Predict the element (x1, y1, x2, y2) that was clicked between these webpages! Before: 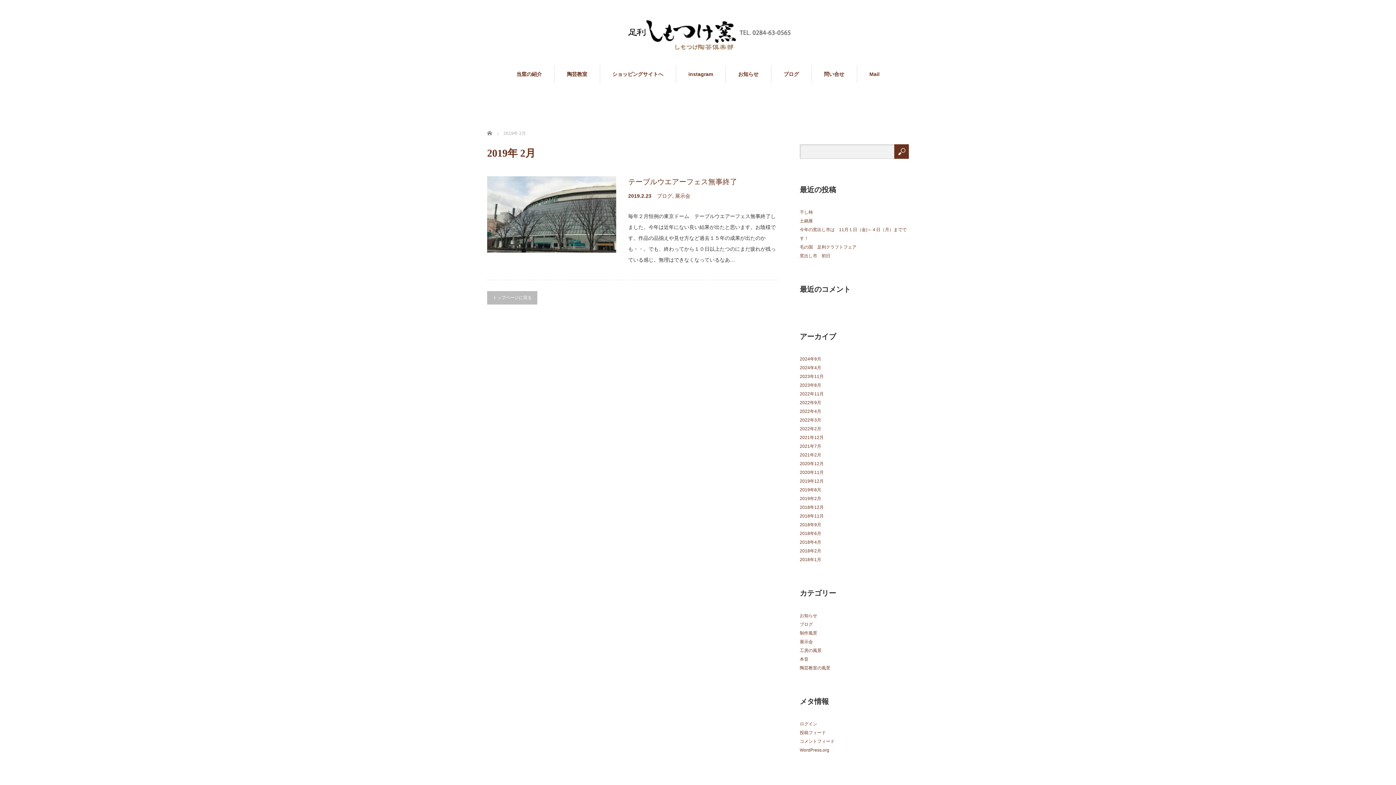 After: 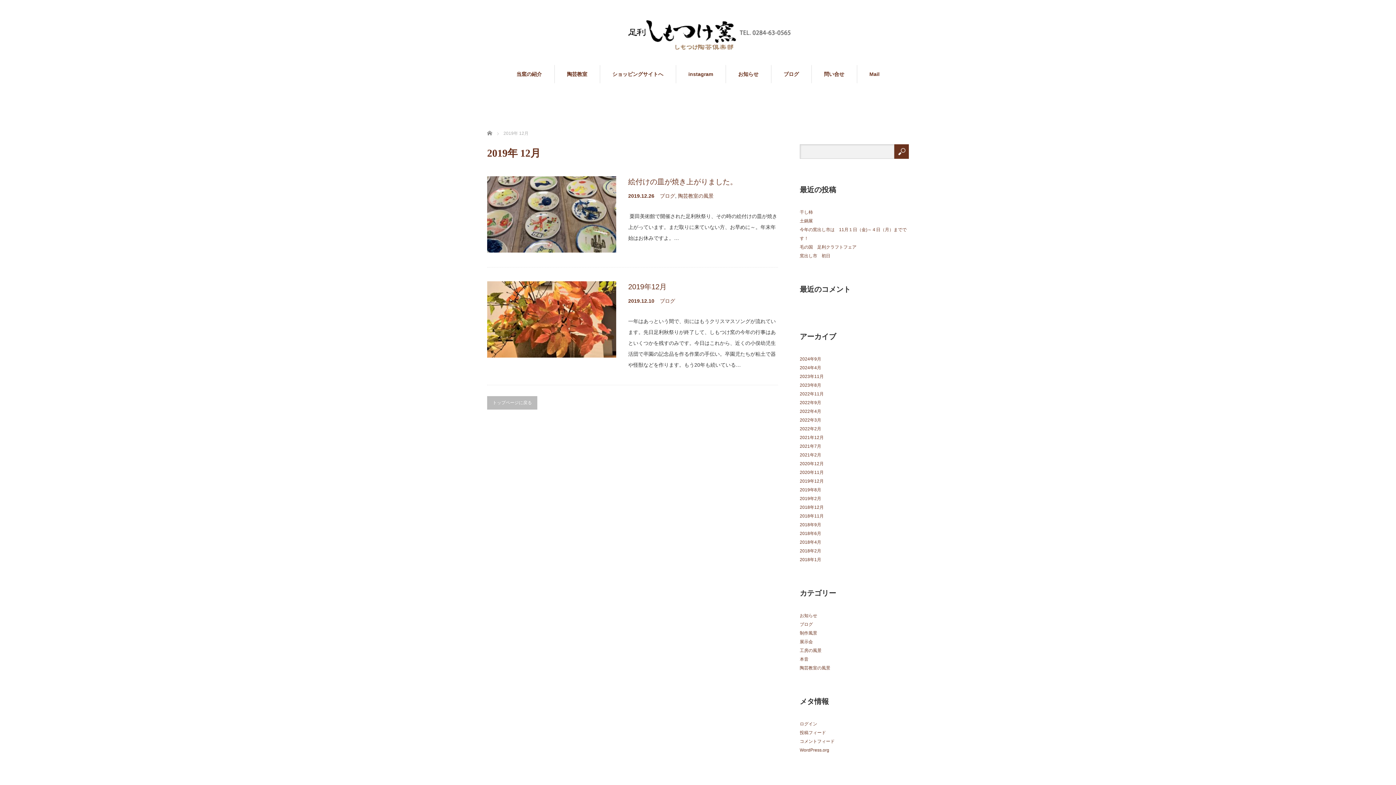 Action: label: 2019年12月 bbox: (800, 478, 824, 483)